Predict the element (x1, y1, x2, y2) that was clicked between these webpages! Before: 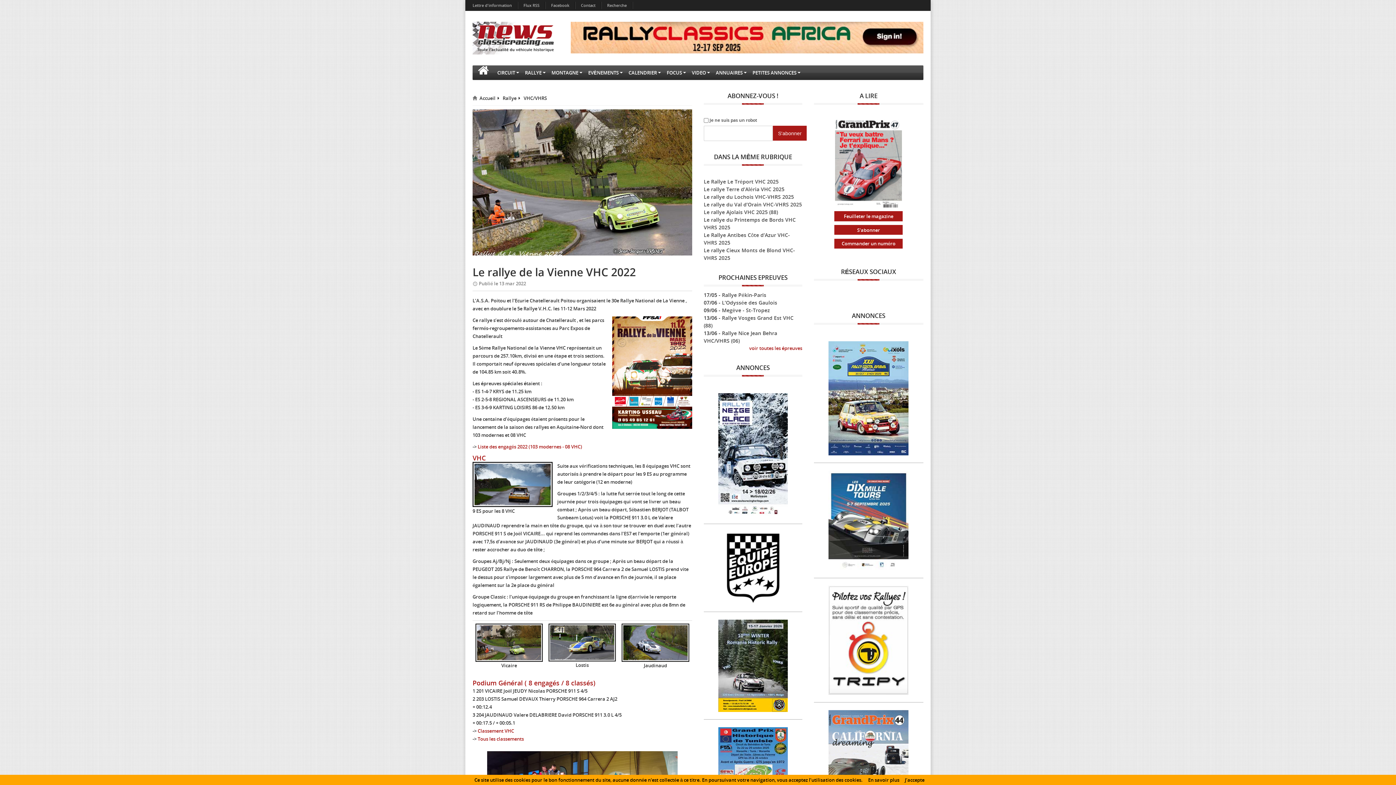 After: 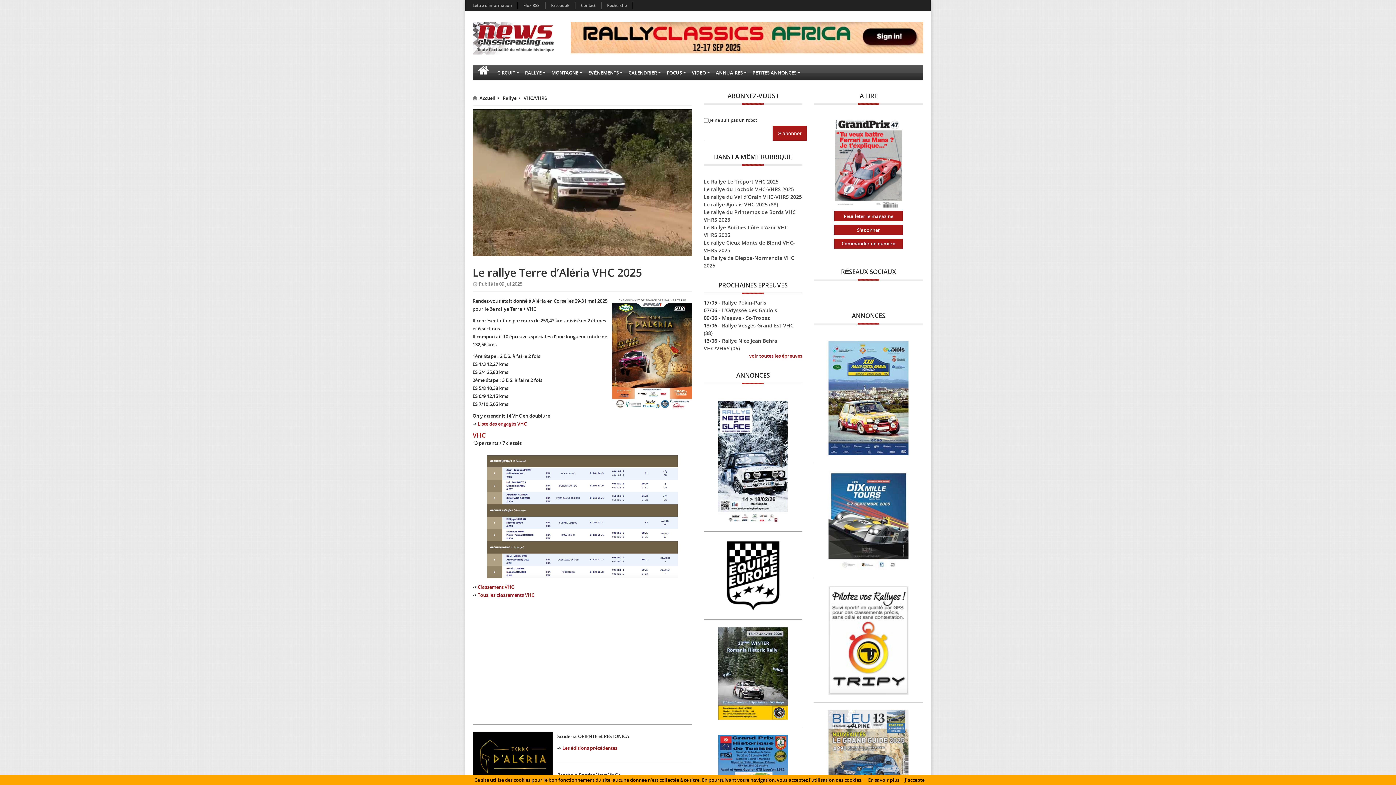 Action: bbox: (703, 185, 784, 192) label: Le rallye Terre d’Aléria VHC 2025